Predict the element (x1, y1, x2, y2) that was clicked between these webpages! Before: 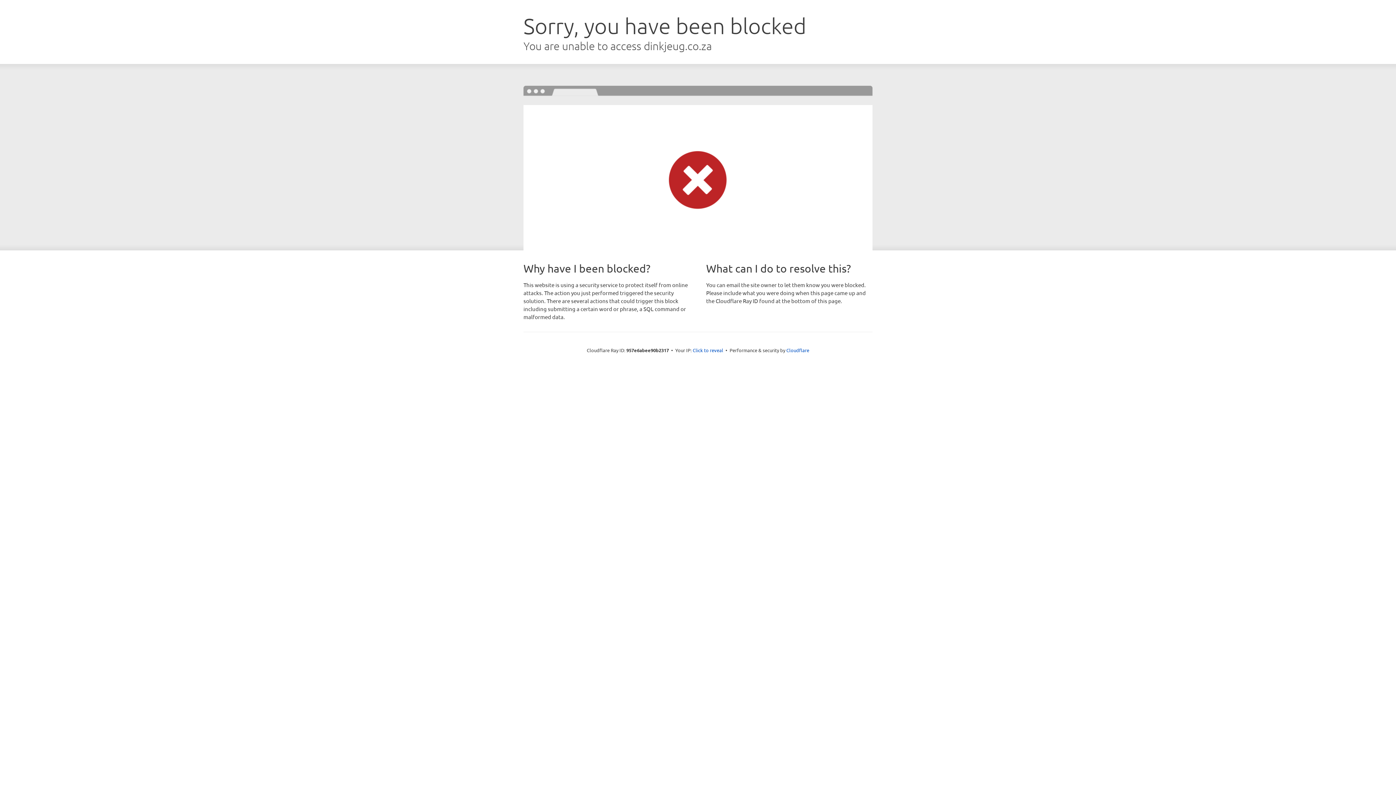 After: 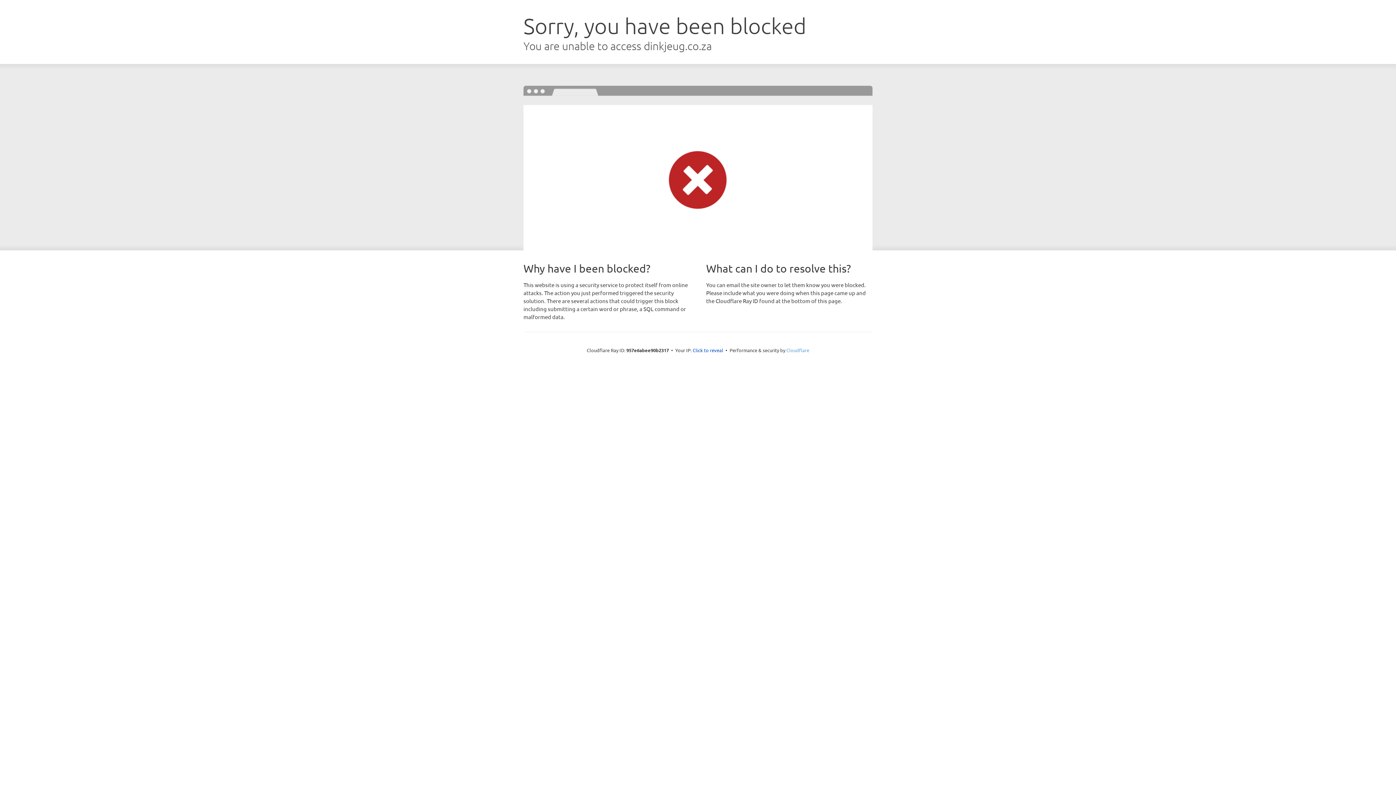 Action: label: Cloudflare bbox: (786, 347, 809, 353)